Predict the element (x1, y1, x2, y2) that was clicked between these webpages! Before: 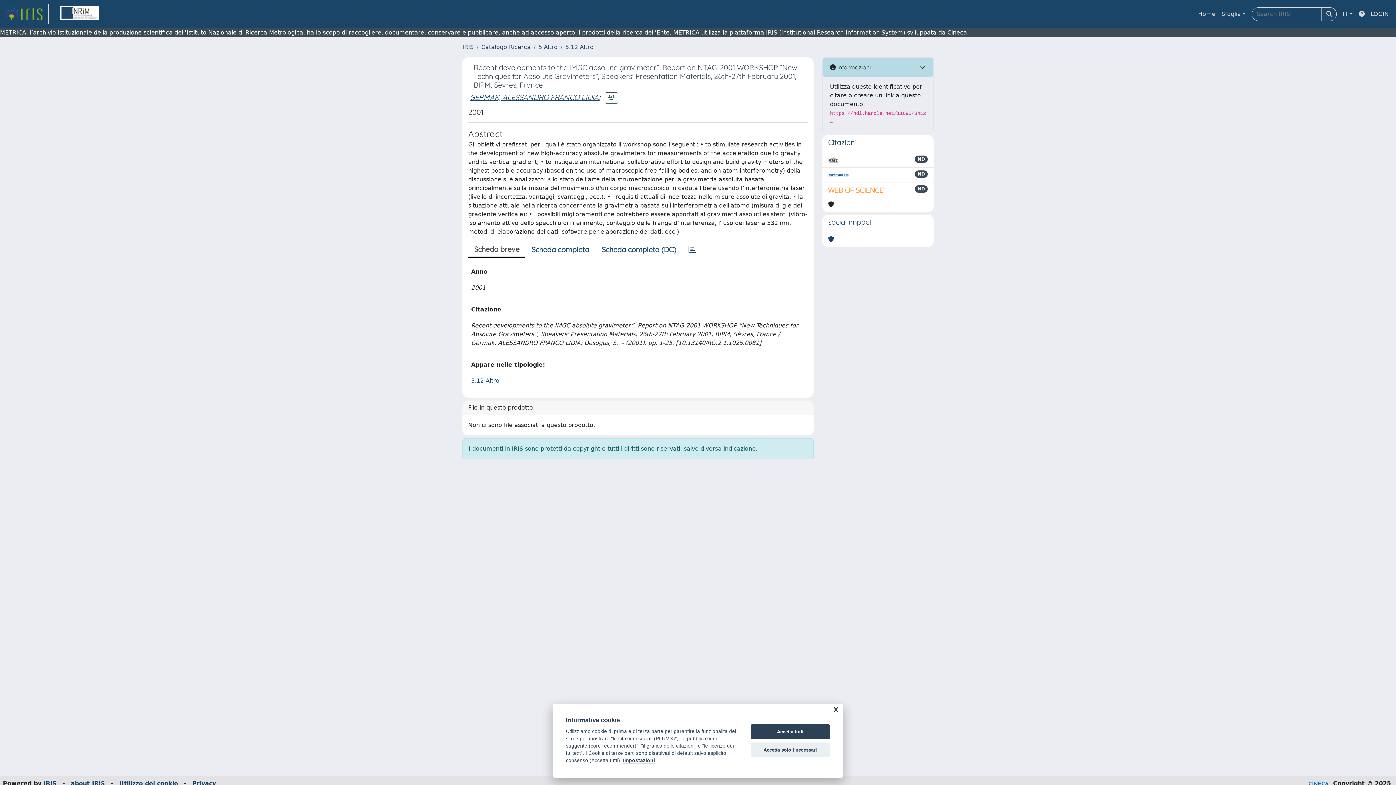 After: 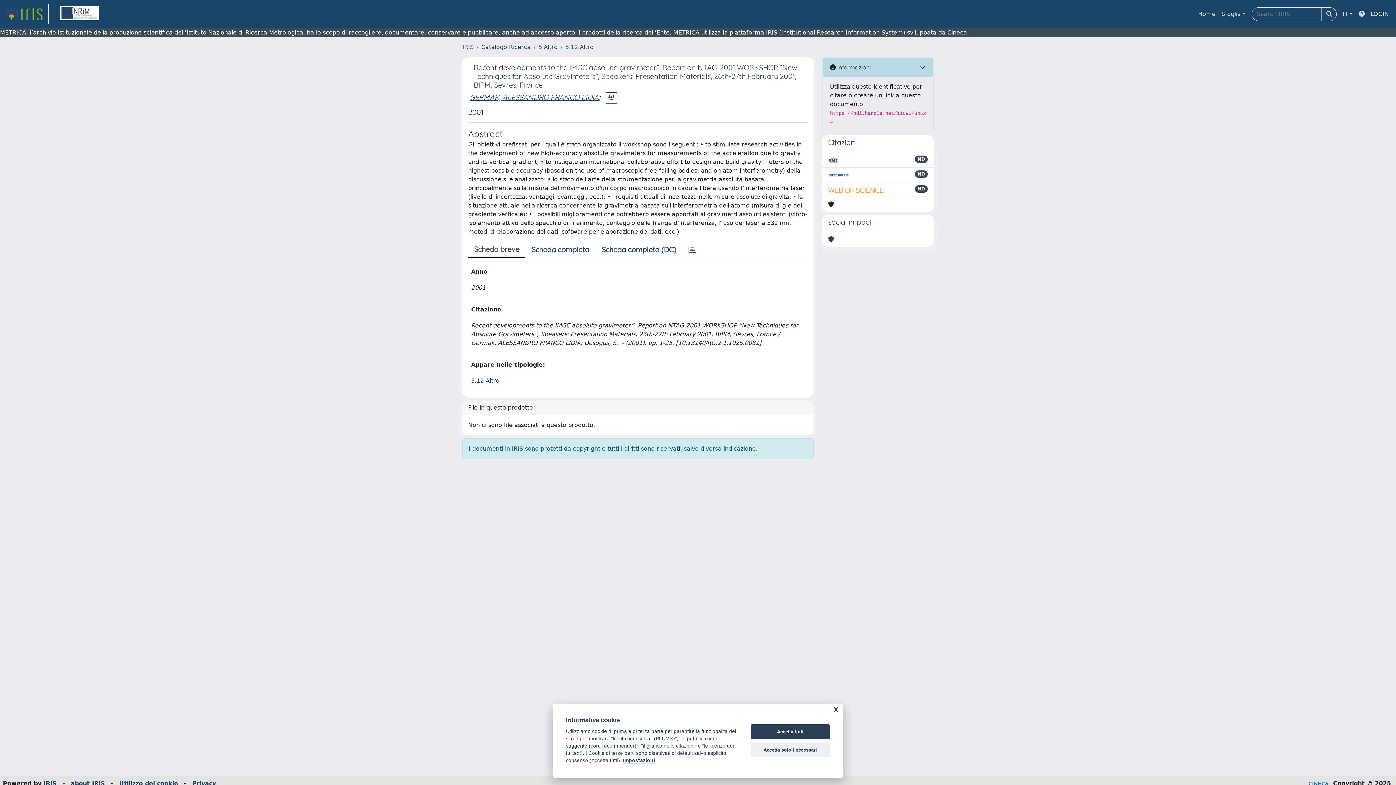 Action: bbox: (828, 185, 886, 194)